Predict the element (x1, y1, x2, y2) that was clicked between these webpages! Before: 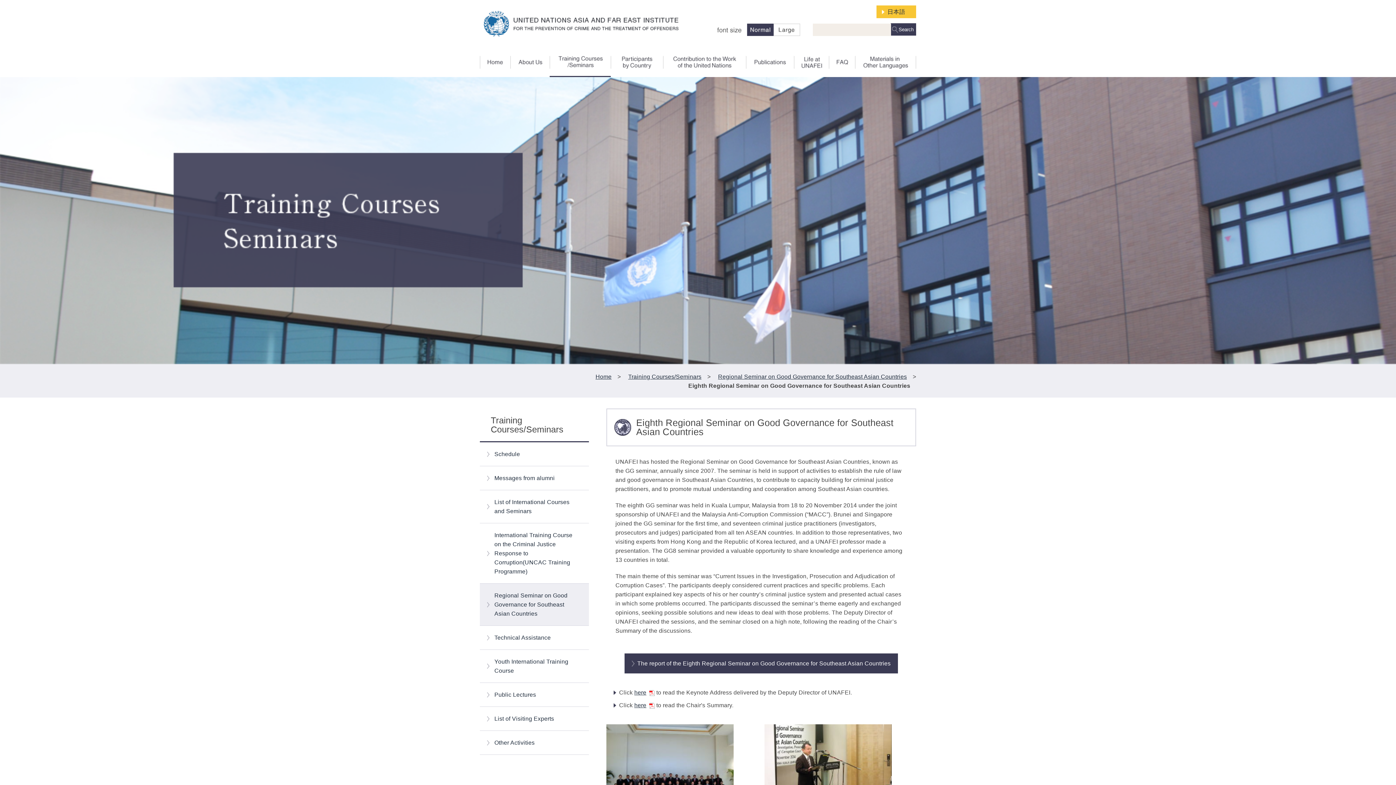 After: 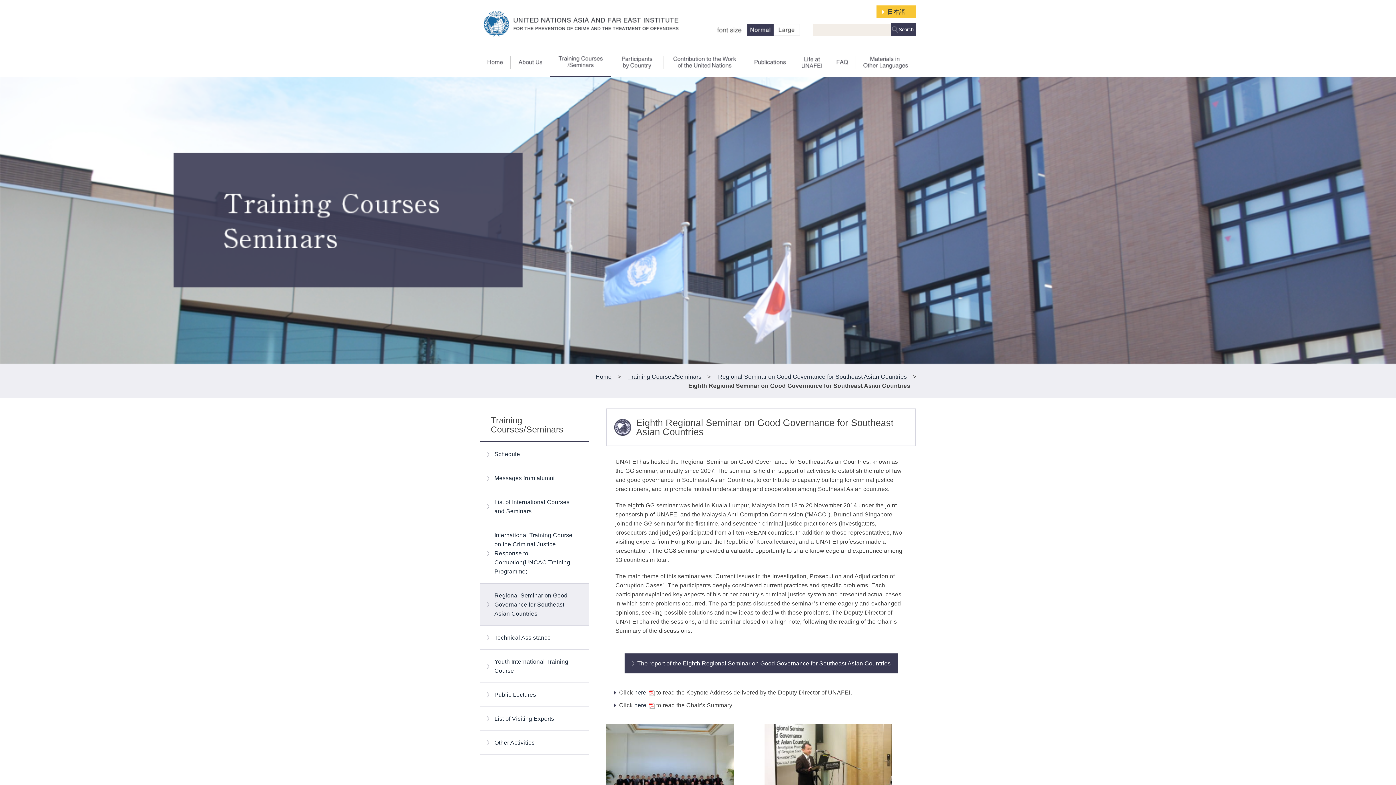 Action: bbox: (634, 702, 654, 708) label: here